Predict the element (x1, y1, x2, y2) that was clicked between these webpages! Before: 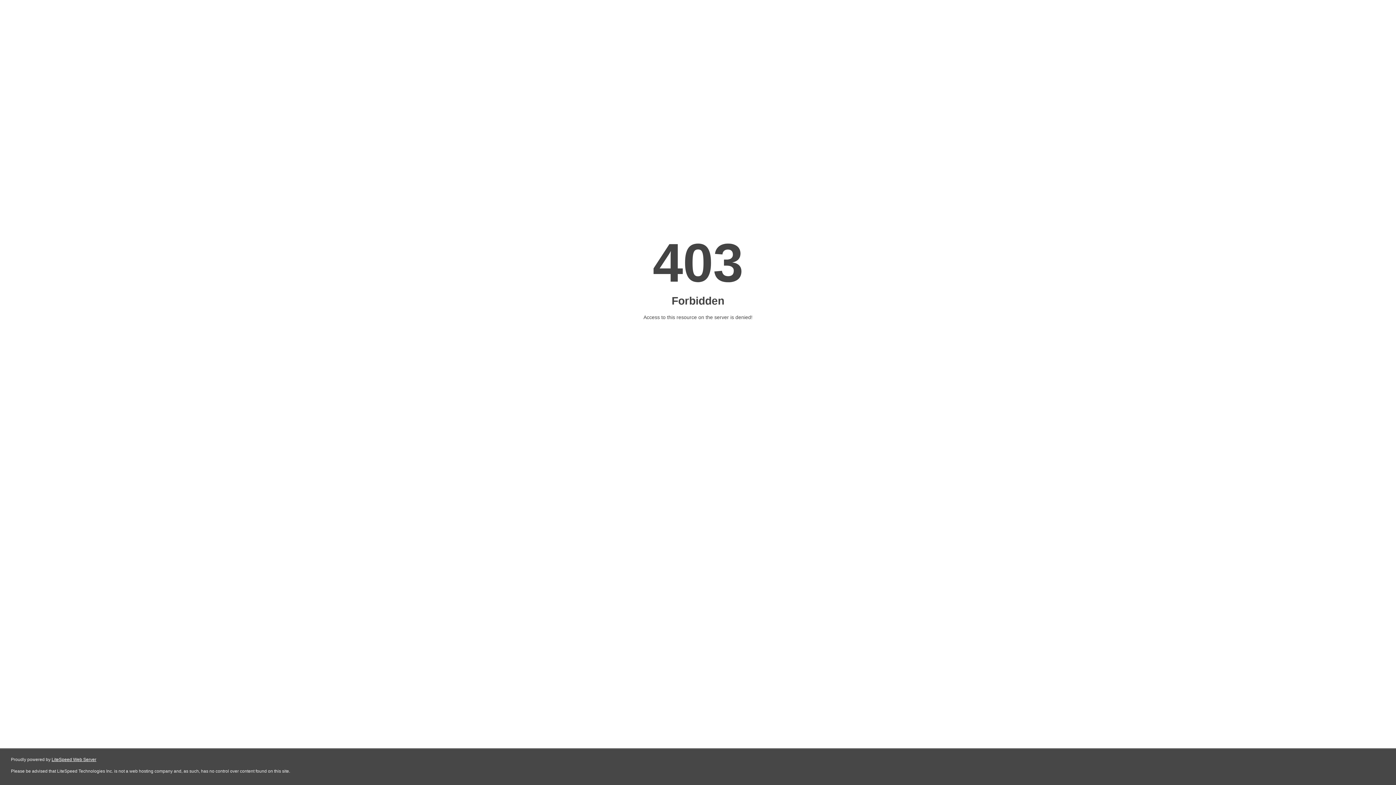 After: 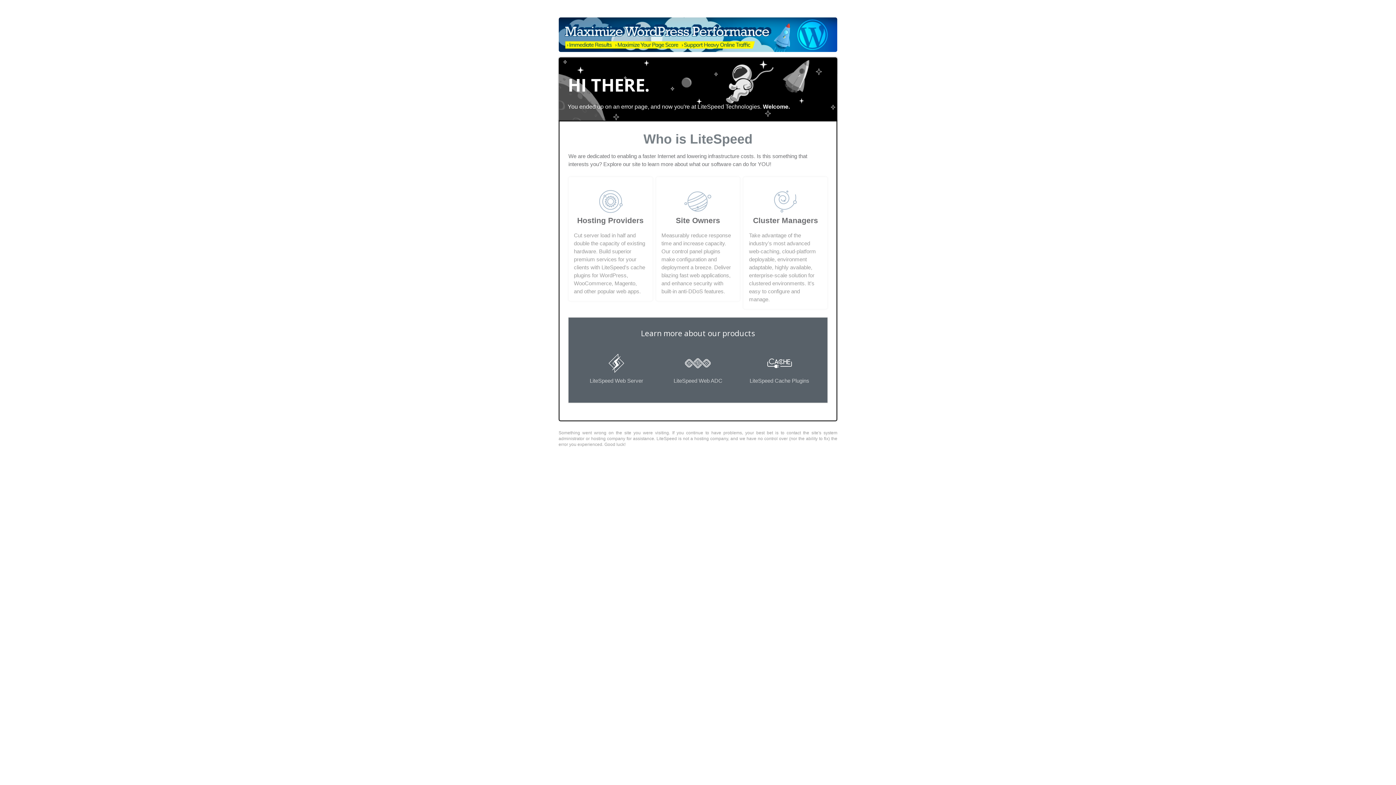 Action: bbox: (51, 757, 96, 762) label: LiteSpeed Web Server